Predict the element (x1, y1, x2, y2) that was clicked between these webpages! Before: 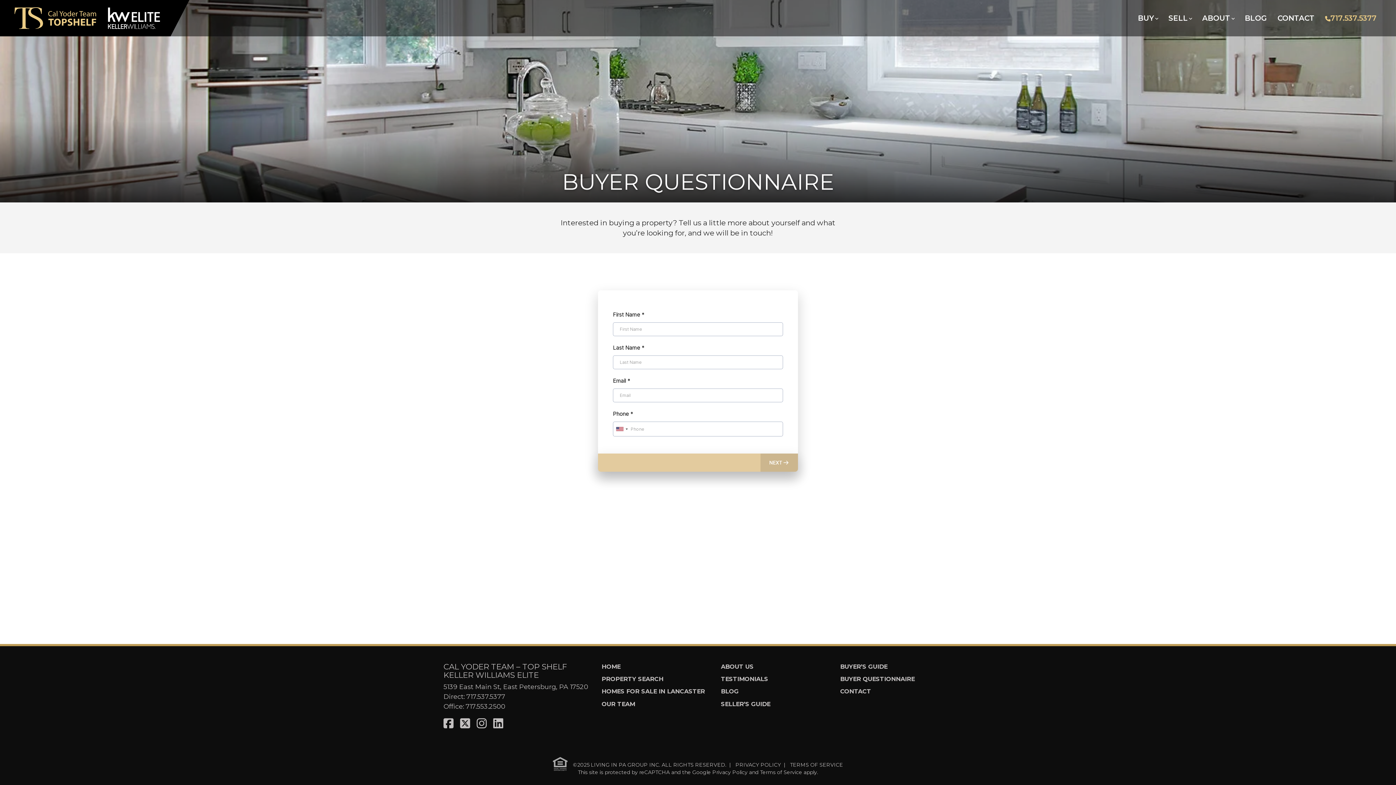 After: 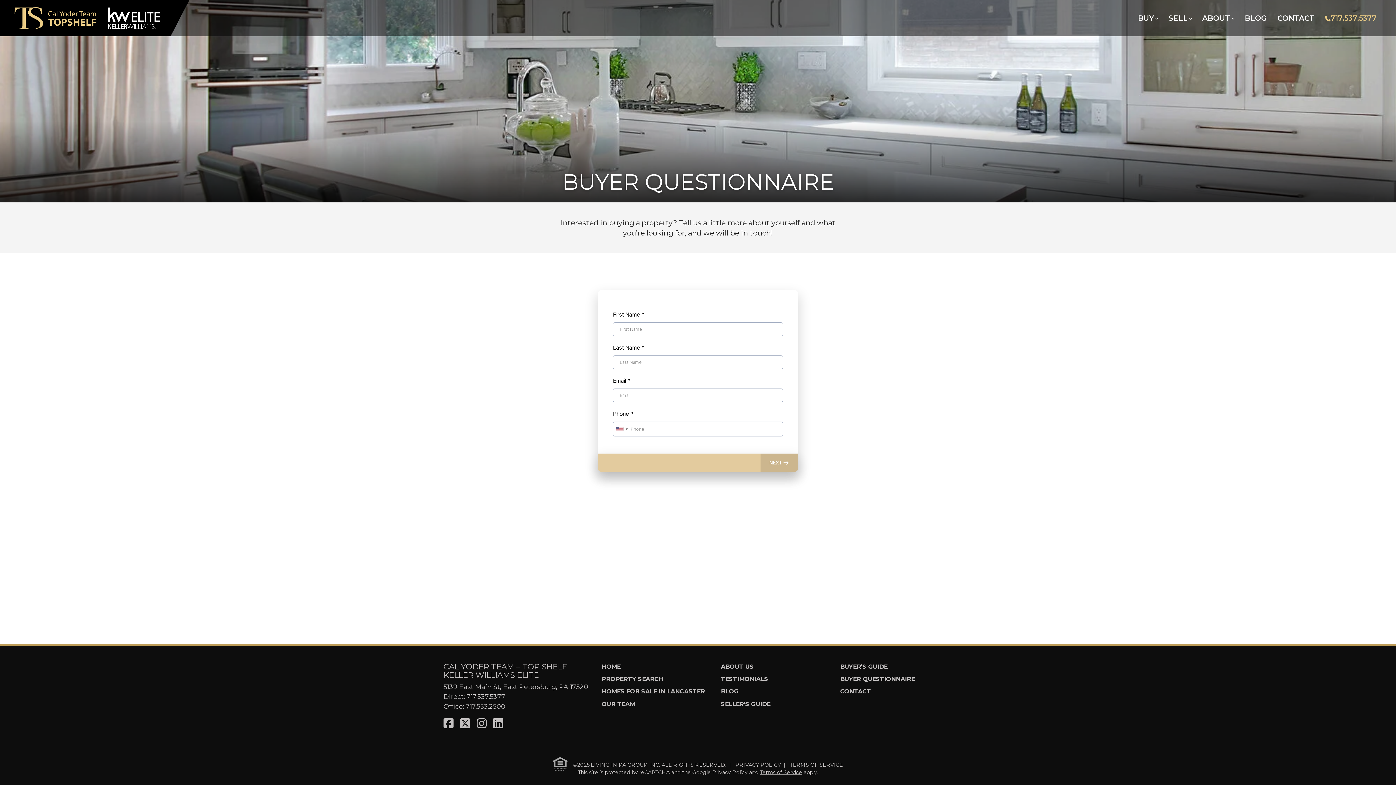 Action: bbox: (760, 769, 802, 775) label: See Google's Terms for Recaptcha